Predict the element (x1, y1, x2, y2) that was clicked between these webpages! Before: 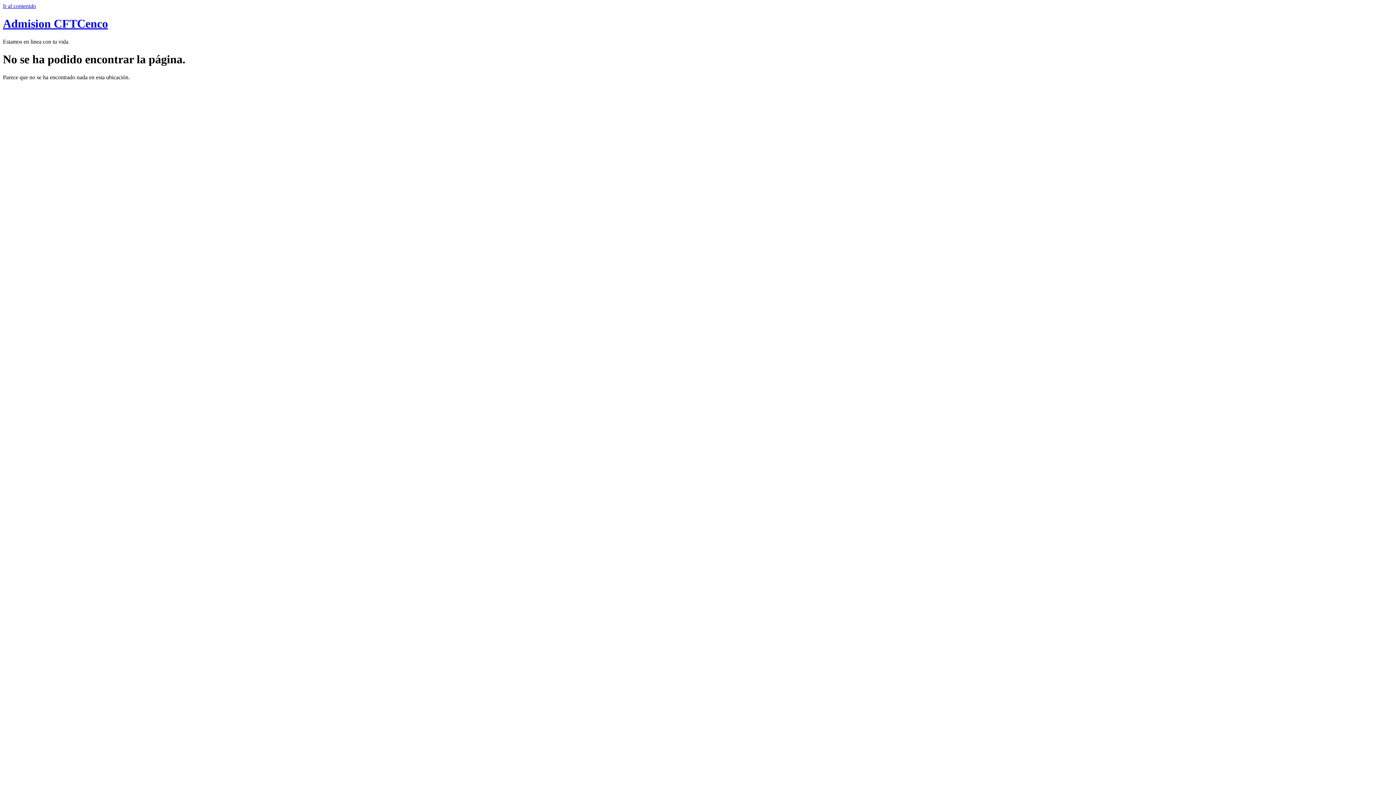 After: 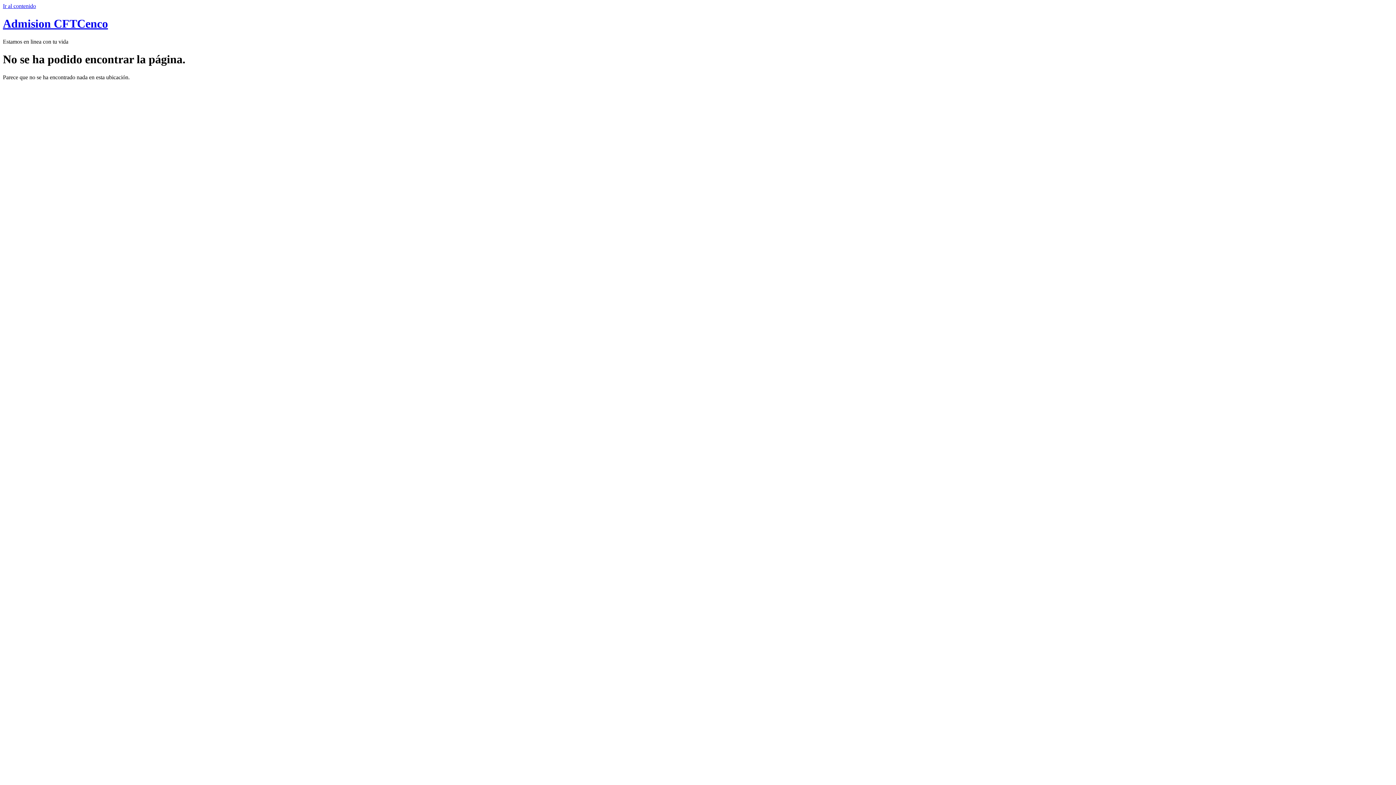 Action: label: Ir al contenido bbox: (2, 2, 36, 9)